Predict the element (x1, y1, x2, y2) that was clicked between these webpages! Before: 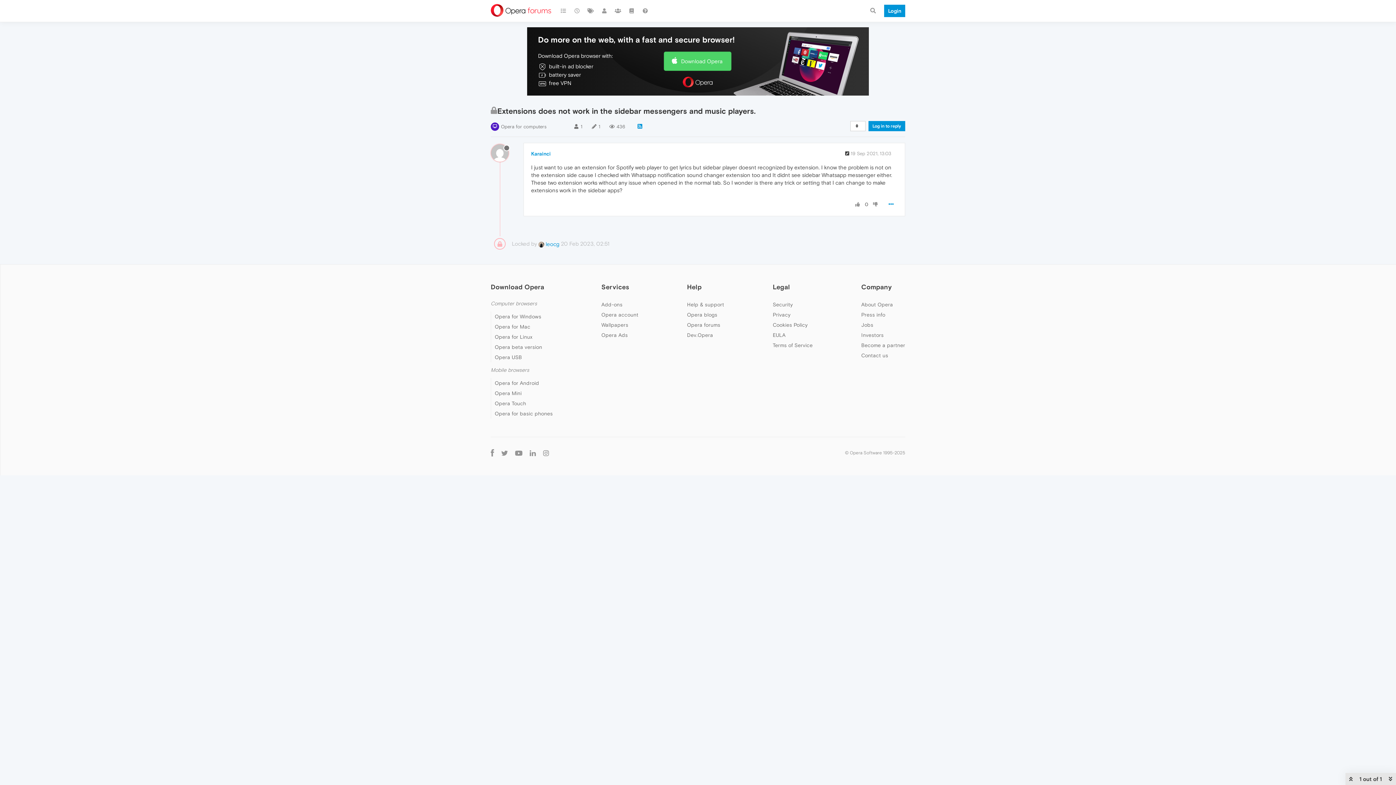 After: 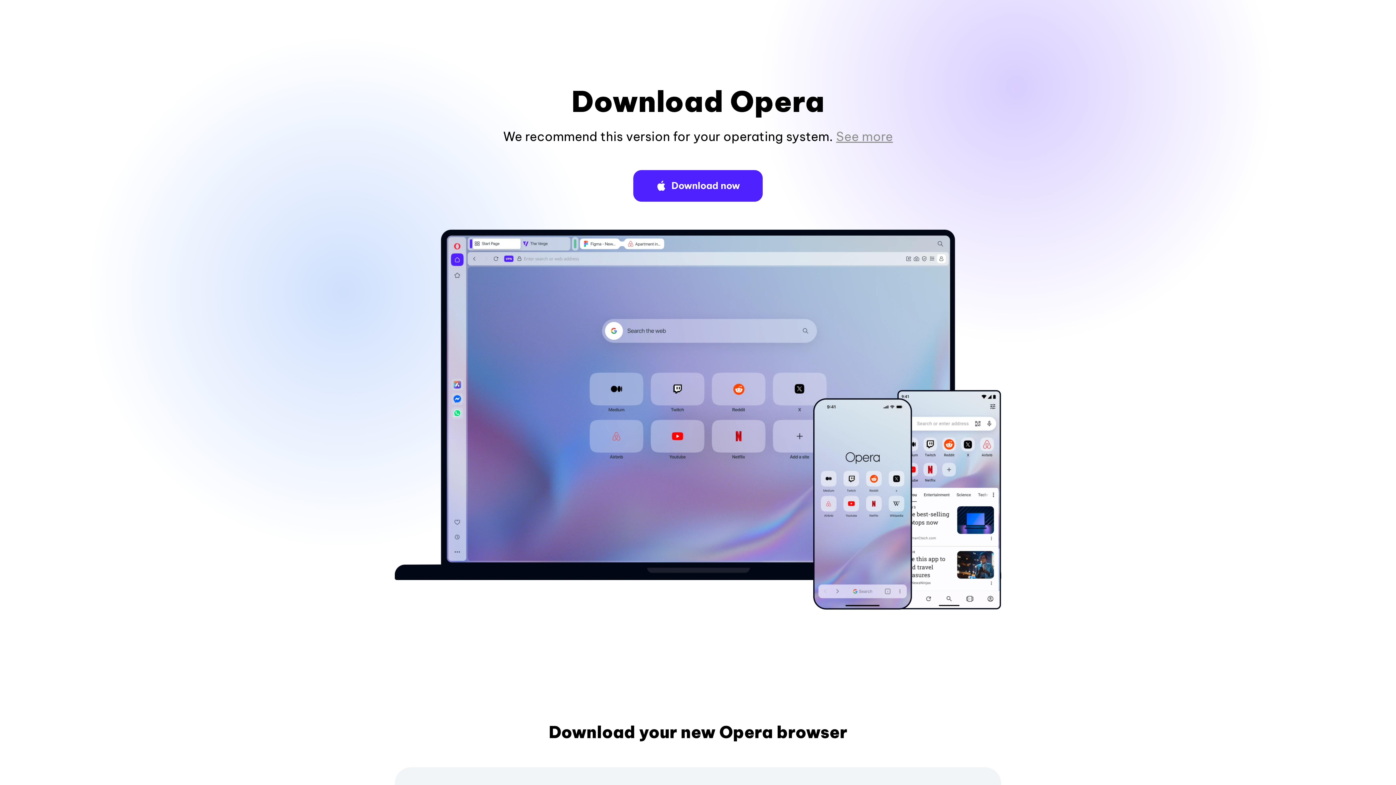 Action: bbox: (494, 324, 530, 329) label: Opera for Mac